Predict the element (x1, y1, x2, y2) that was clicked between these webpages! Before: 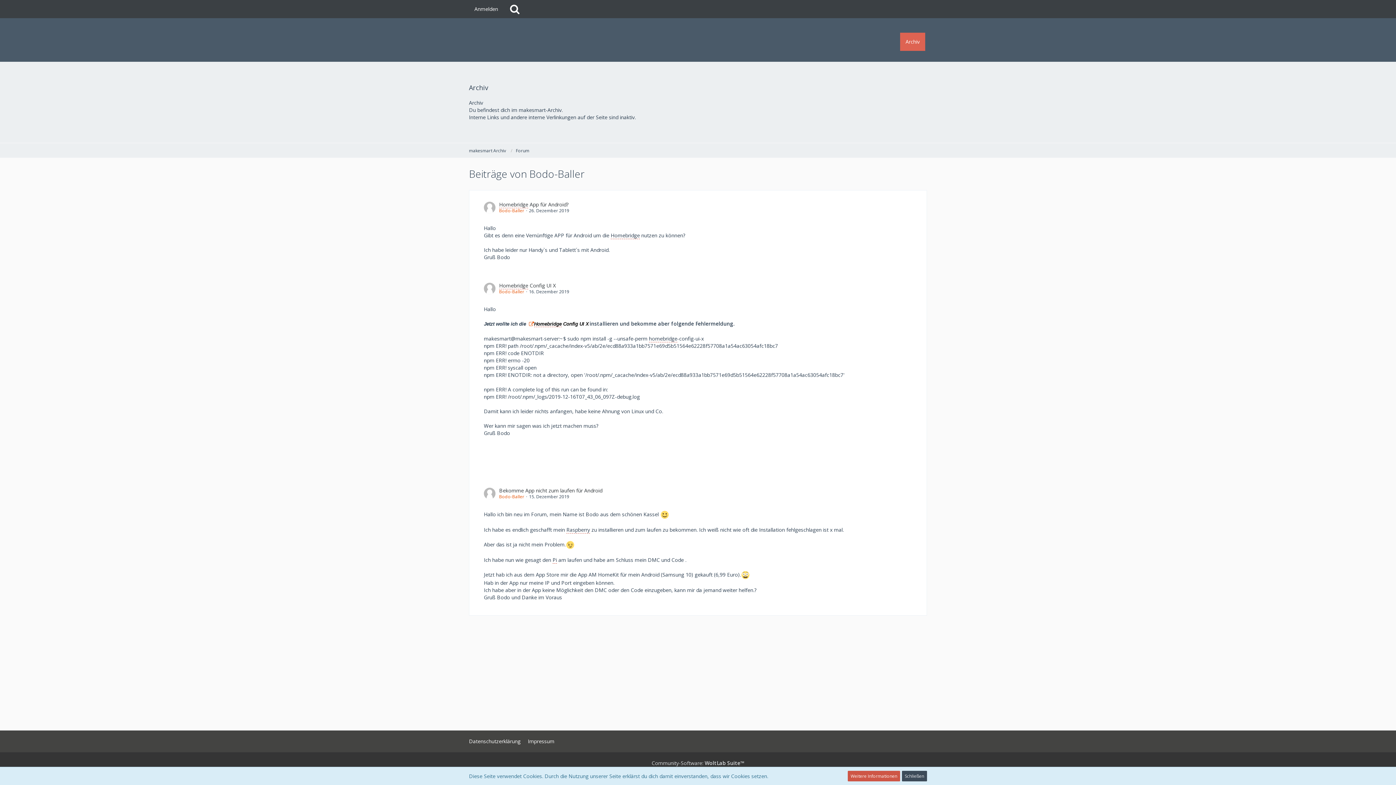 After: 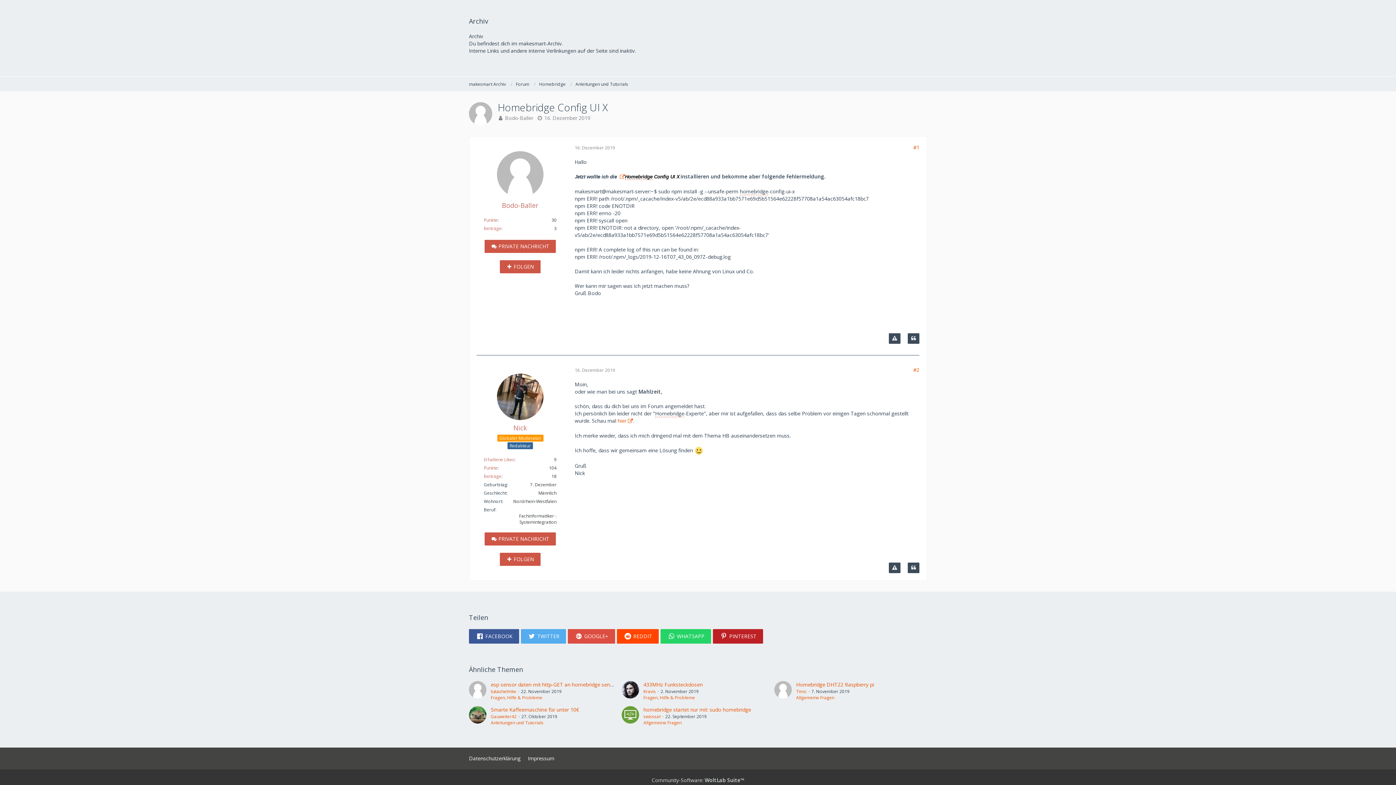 Action: label: 16. Dezember 2019 bbox: (529, 288, 569, 294)